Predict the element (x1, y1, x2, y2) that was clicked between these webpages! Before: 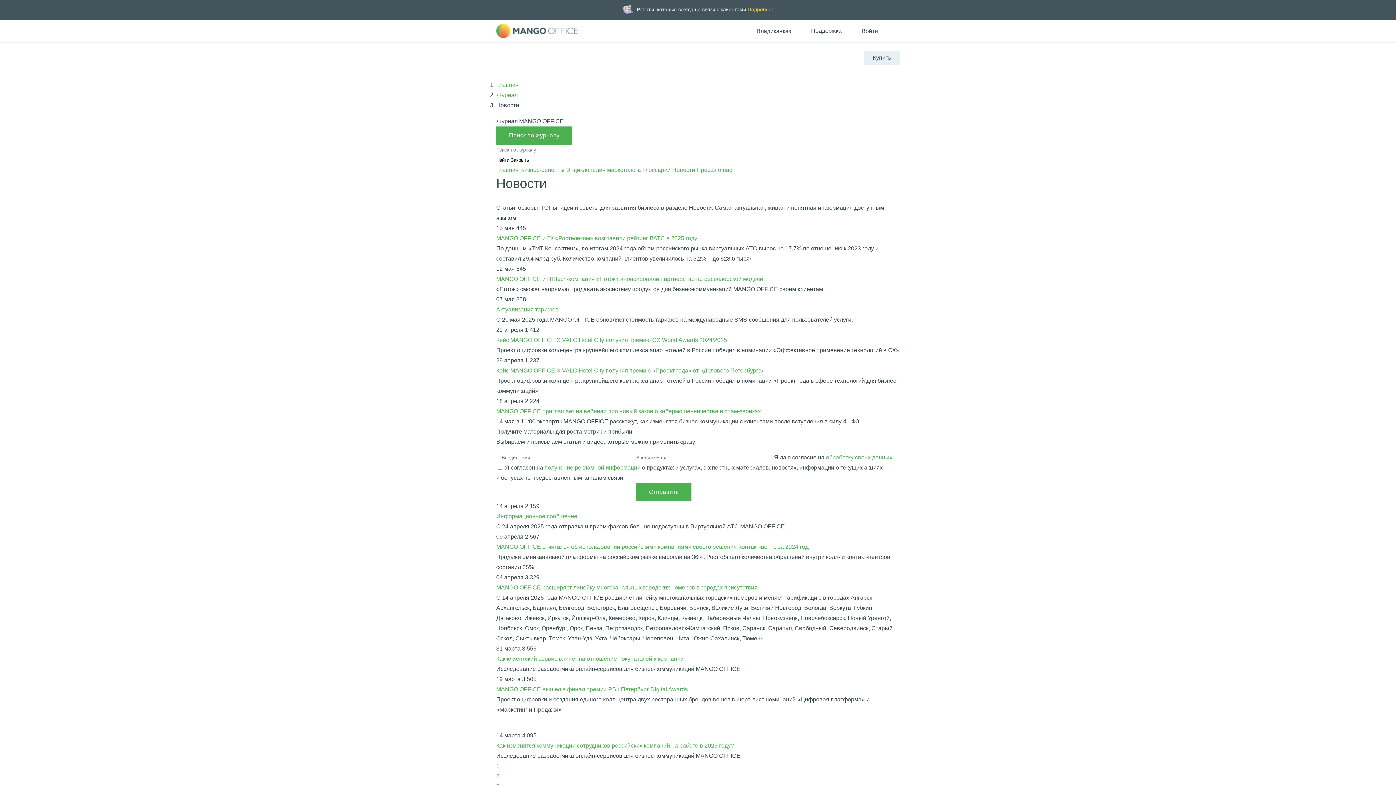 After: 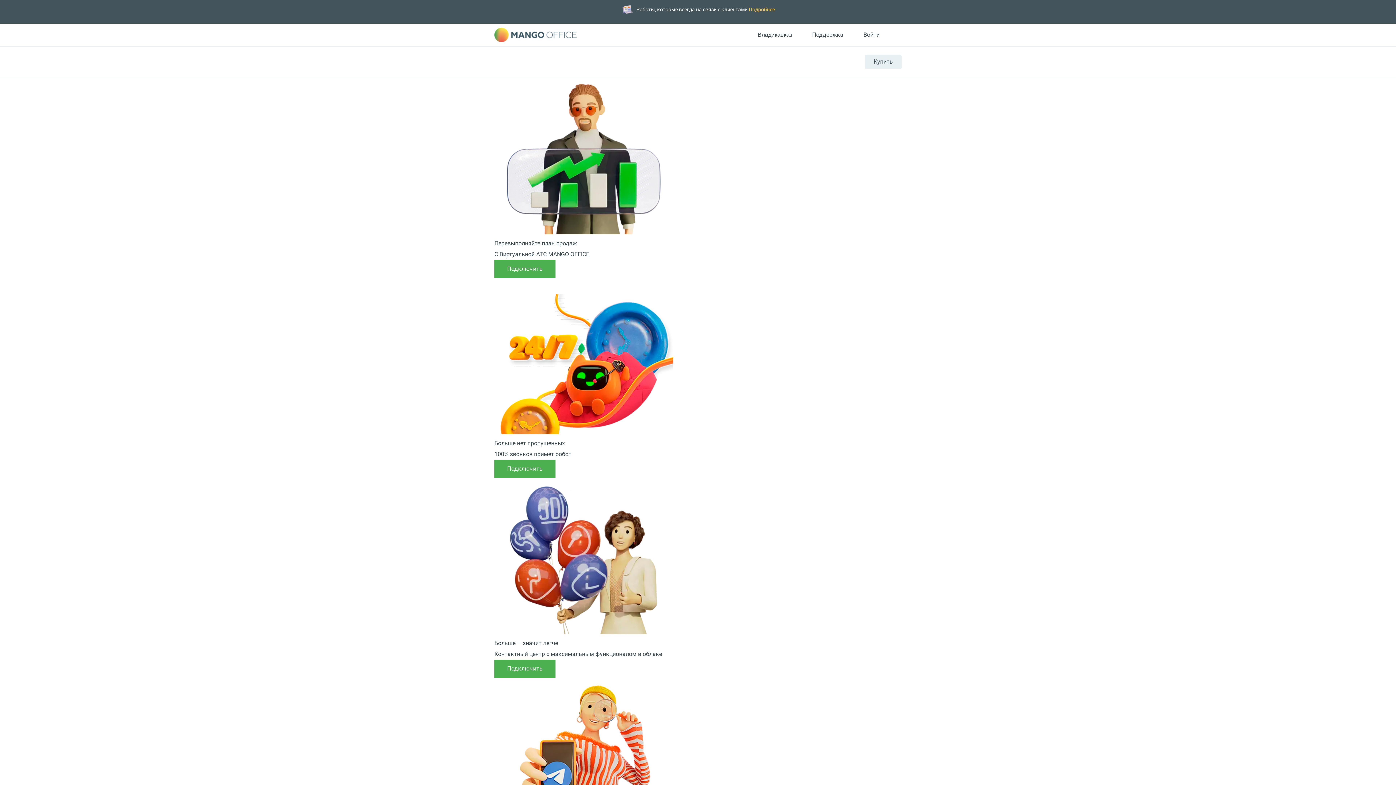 Action: bbox: (496, 81, 518, 88) label: Главная